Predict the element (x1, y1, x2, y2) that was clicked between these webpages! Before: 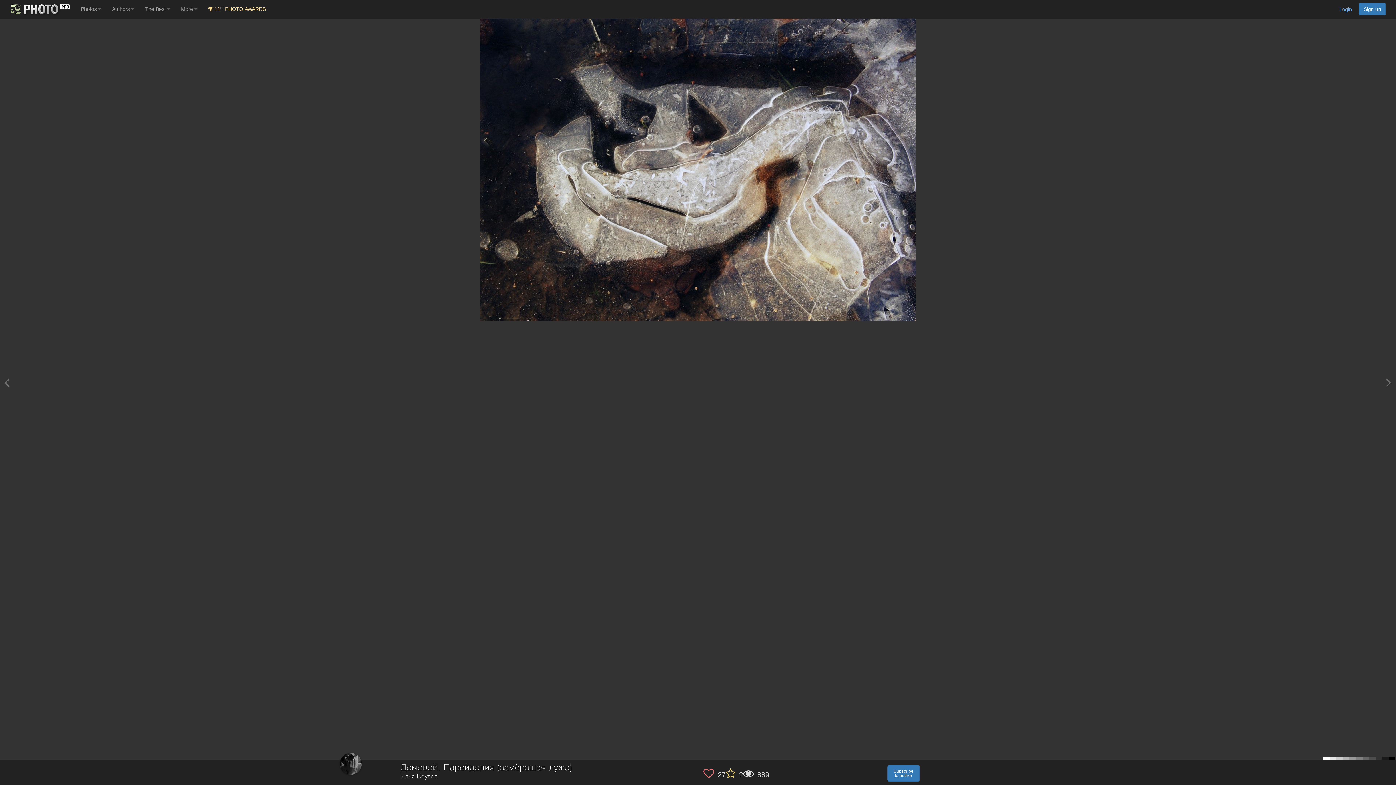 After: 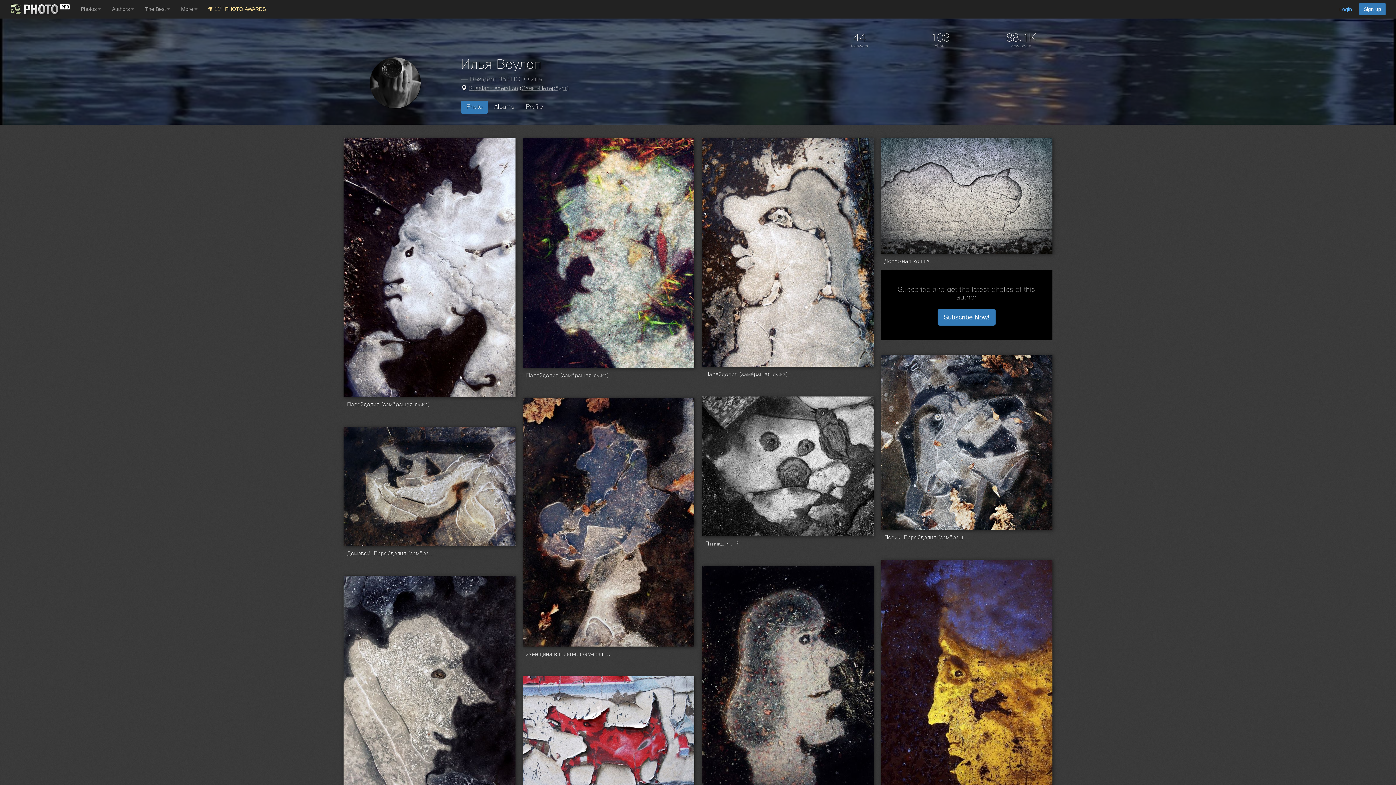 Action: bbox: (400, 774, 438, 780) label: Илья Веулоп